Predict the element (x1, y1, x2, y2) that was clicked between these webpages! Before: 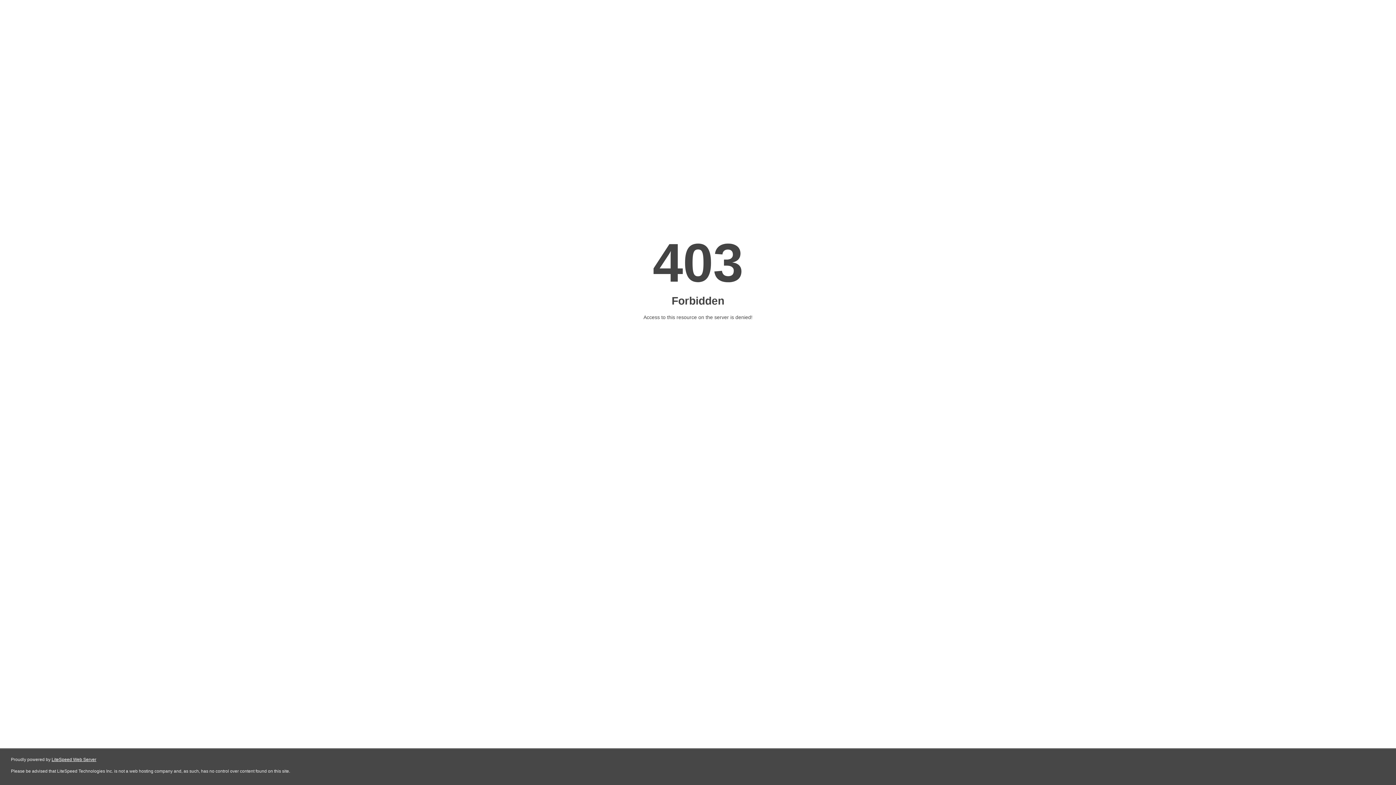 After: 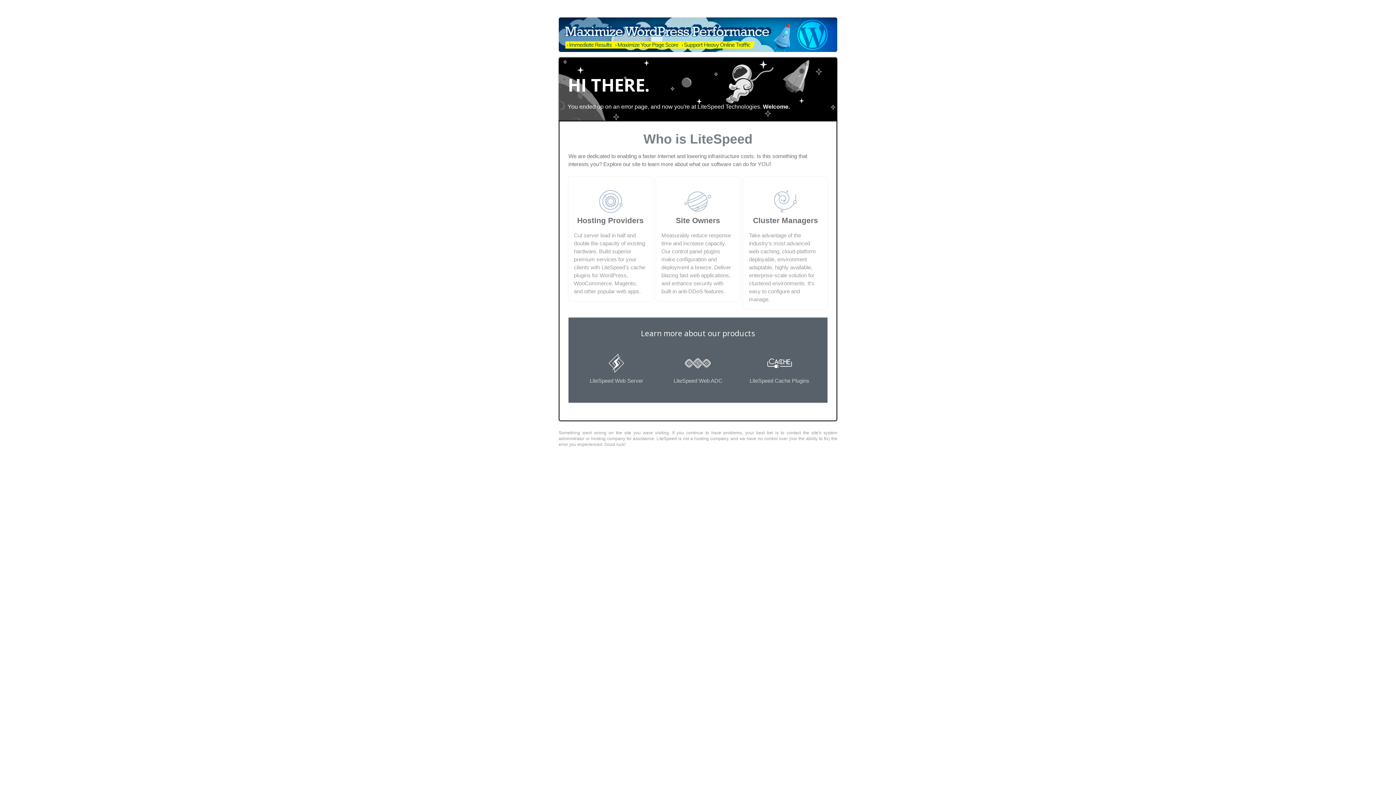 Action: bbox: (51, 757, 96, 762) label: LiteSpeed Web Server